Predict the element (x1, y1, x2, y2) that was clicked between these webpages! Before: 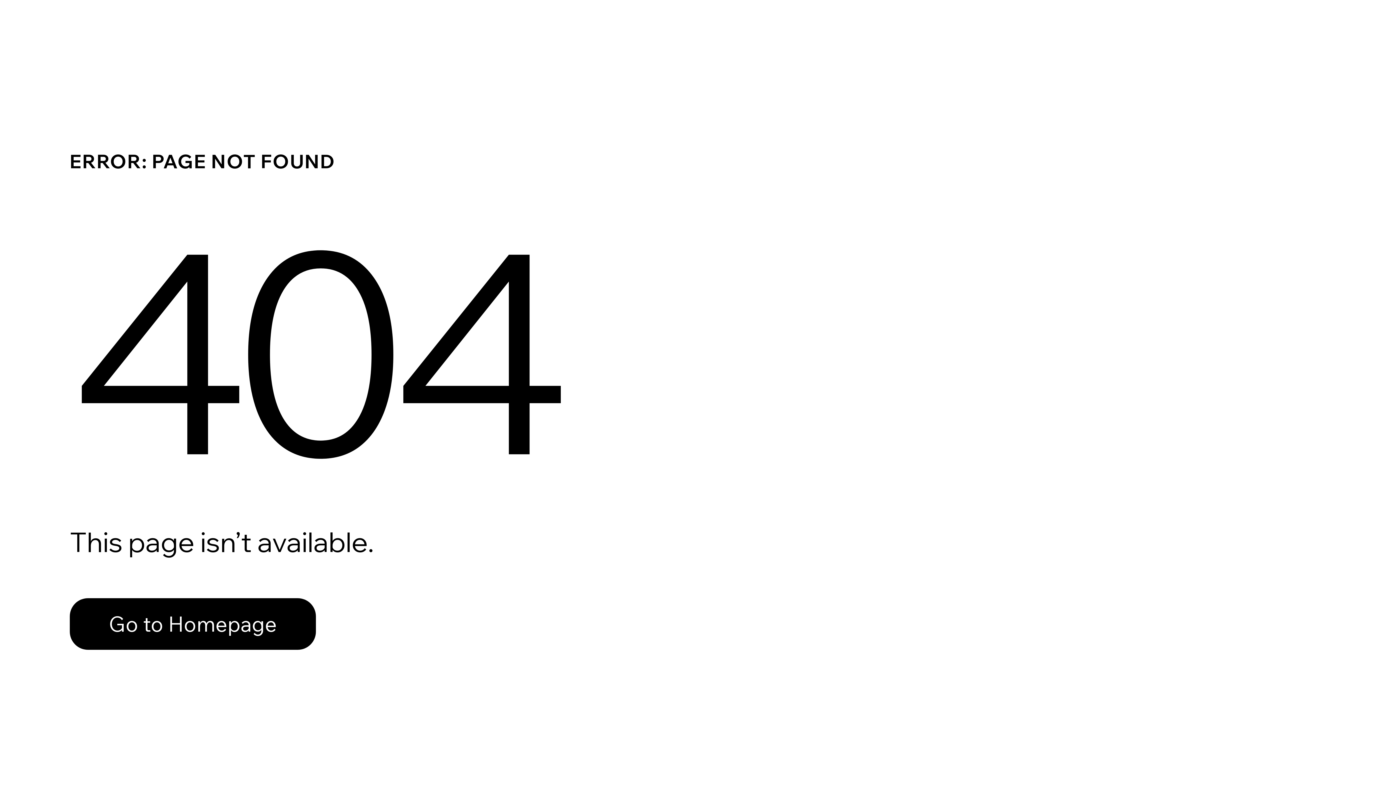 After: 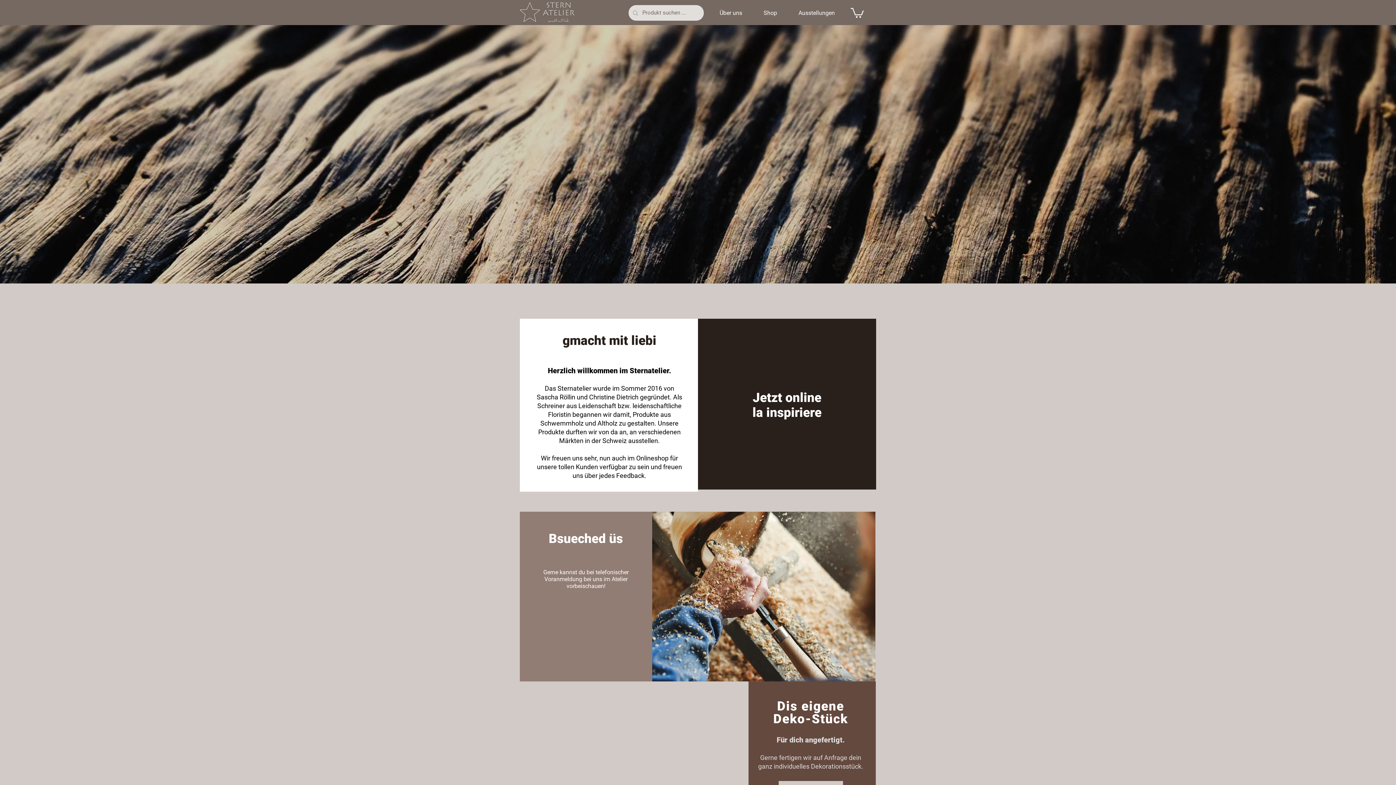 Action: bbox: (69, 598, 316, 650) label: Go to Homepage